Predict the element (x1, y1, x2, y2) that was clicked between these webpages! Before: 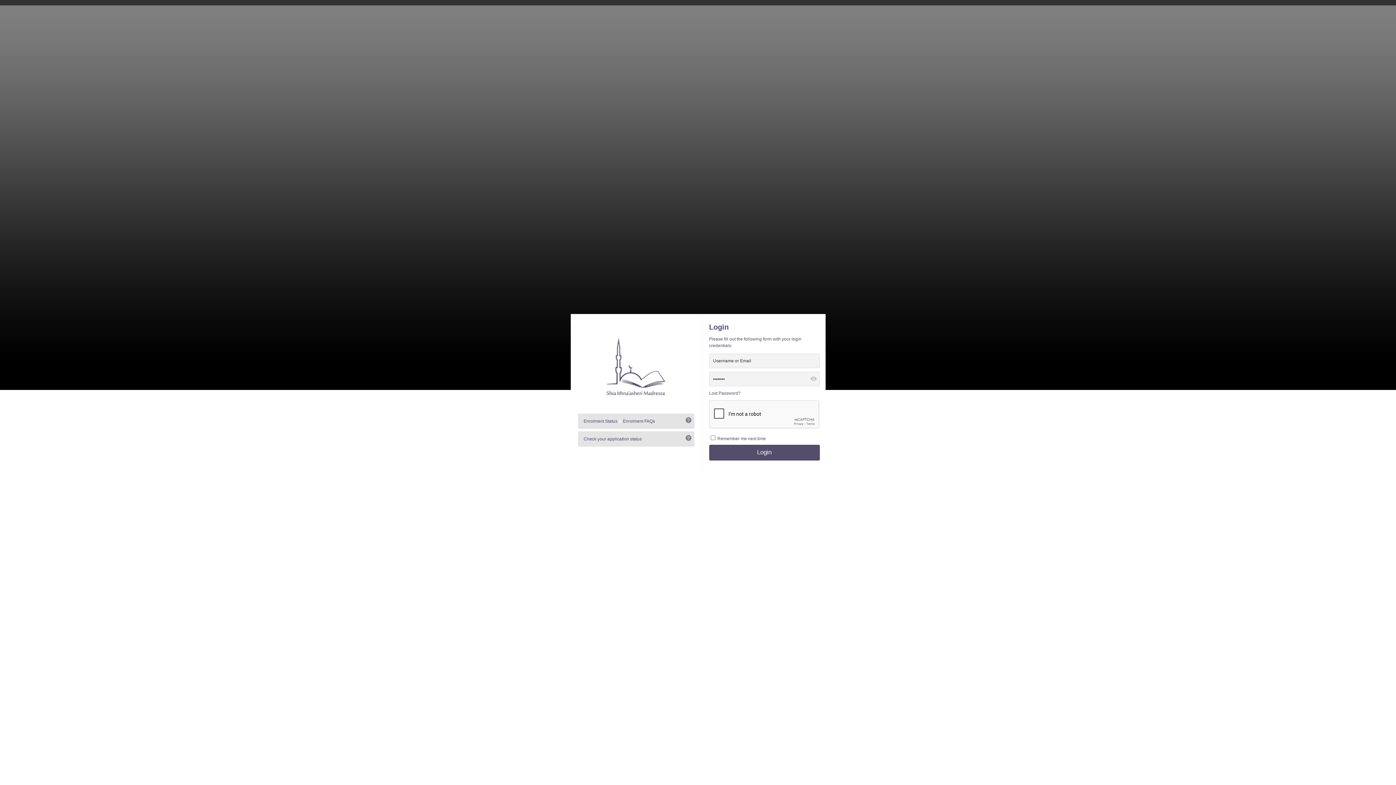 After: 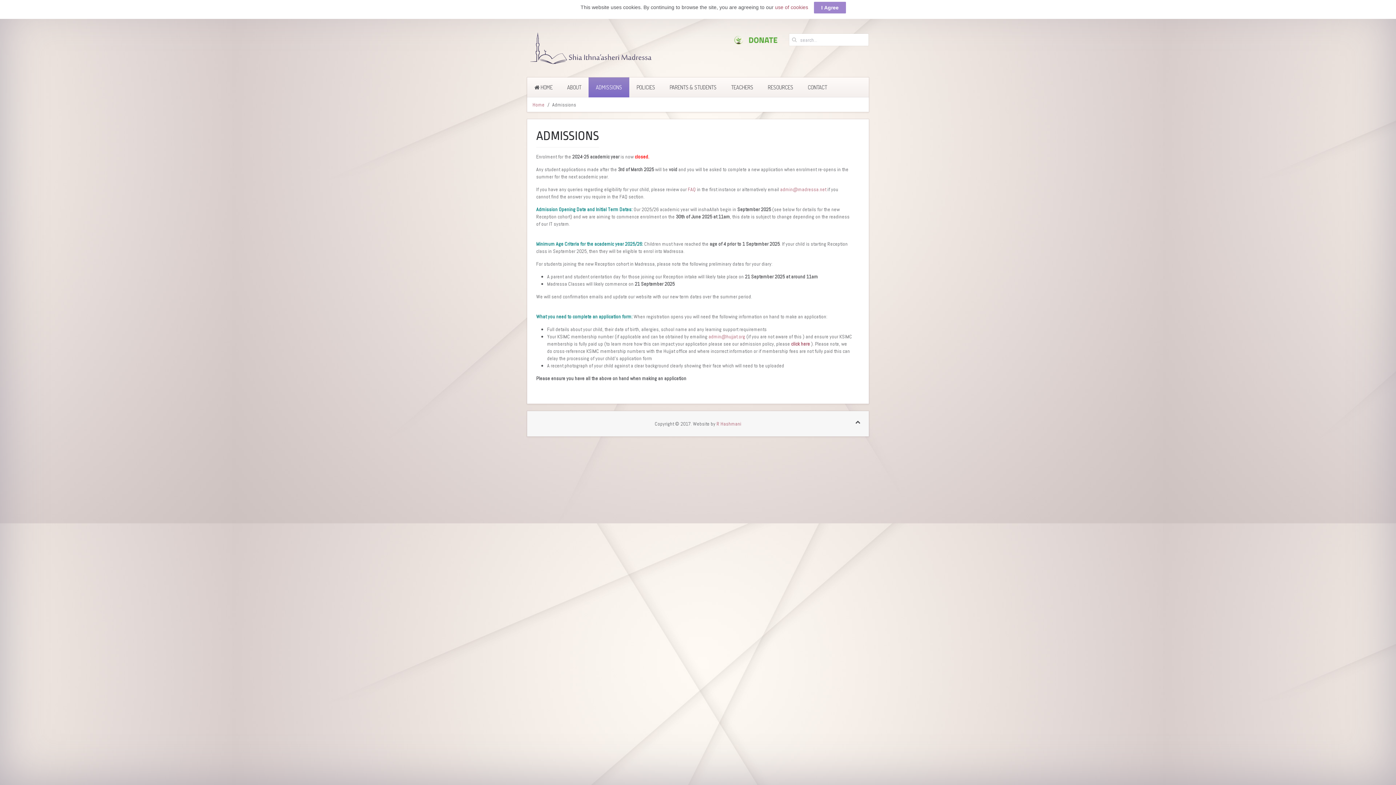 Action: bbox: (583, 418, 617, 424) label: Enrolment Status